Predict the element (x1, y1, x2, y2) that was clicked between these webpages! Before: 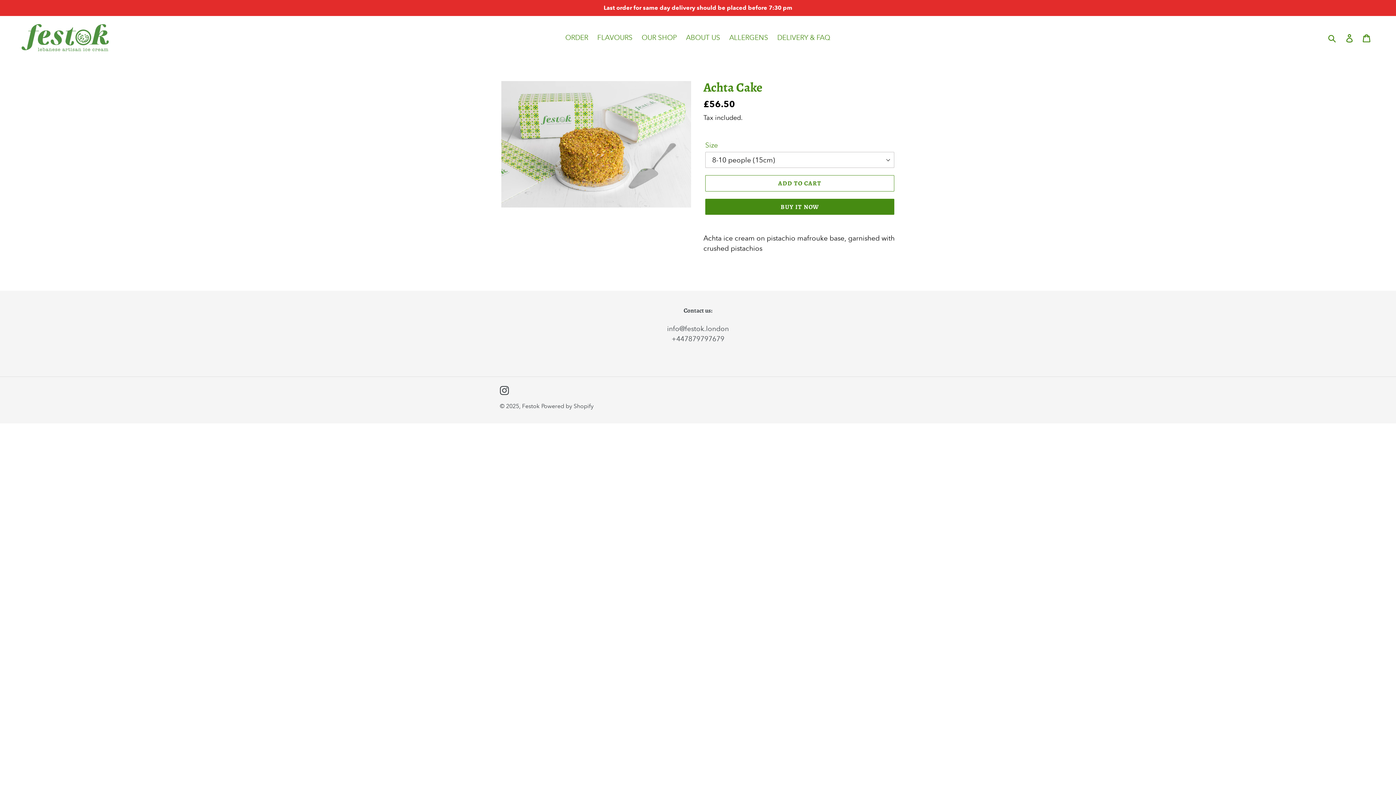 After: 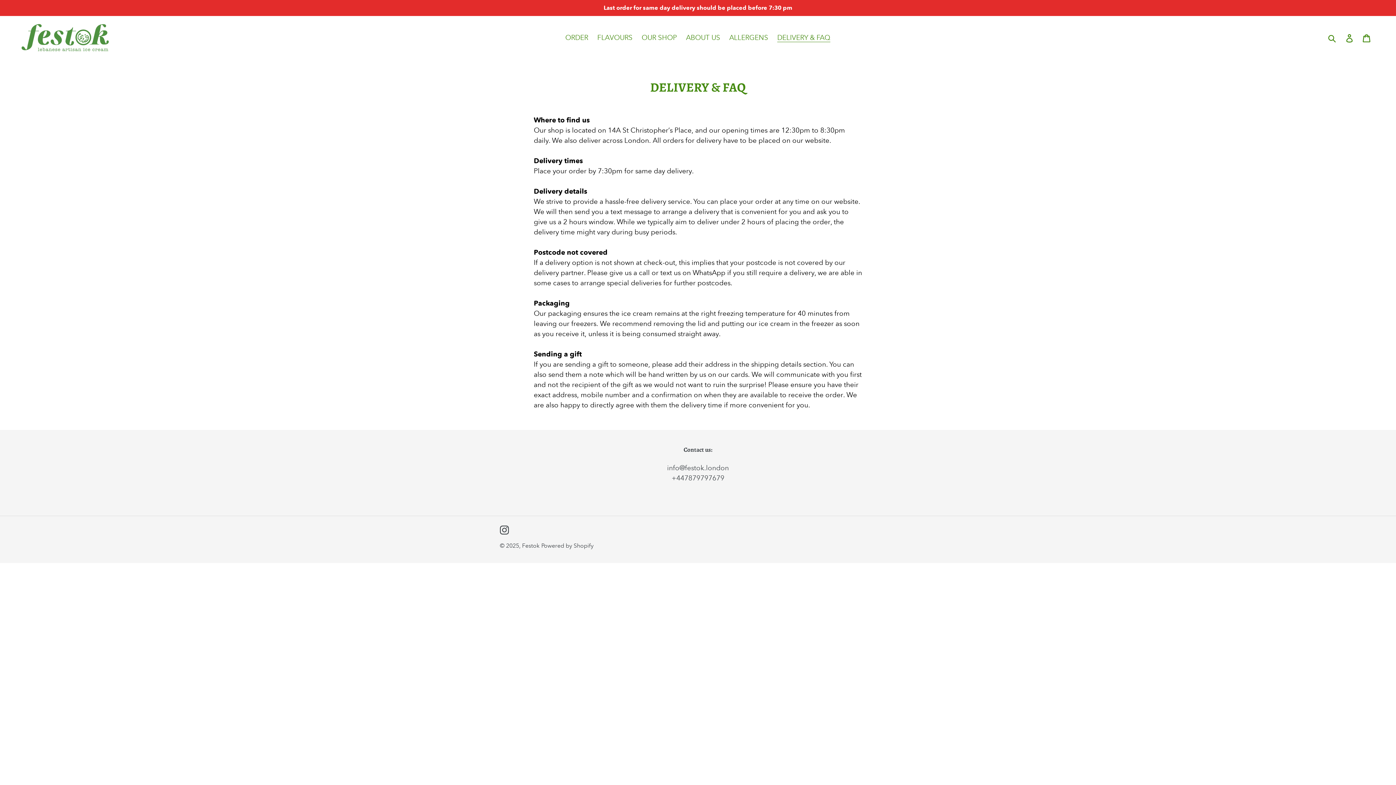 Action: label: DELIVERY & FAQ bbox: (773, 31, 834, 43)